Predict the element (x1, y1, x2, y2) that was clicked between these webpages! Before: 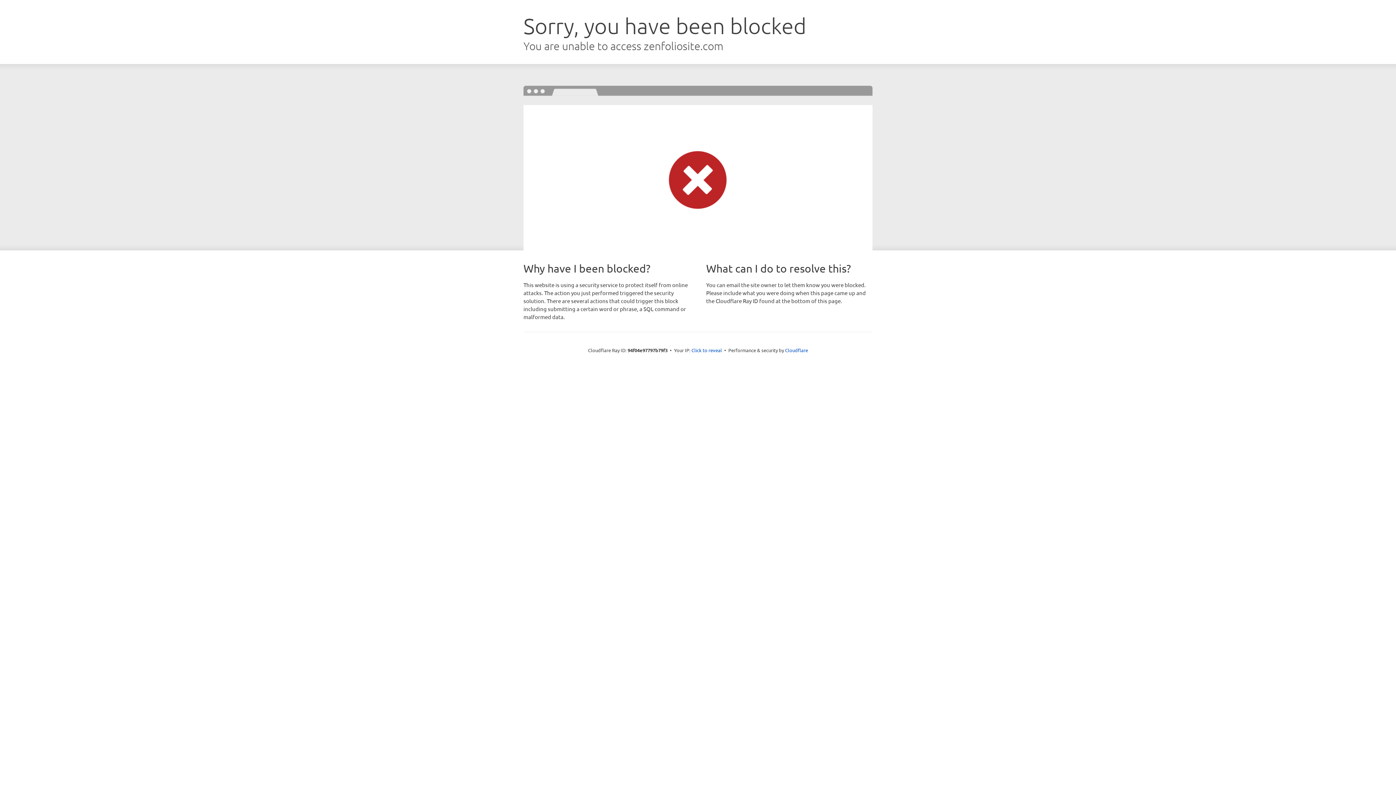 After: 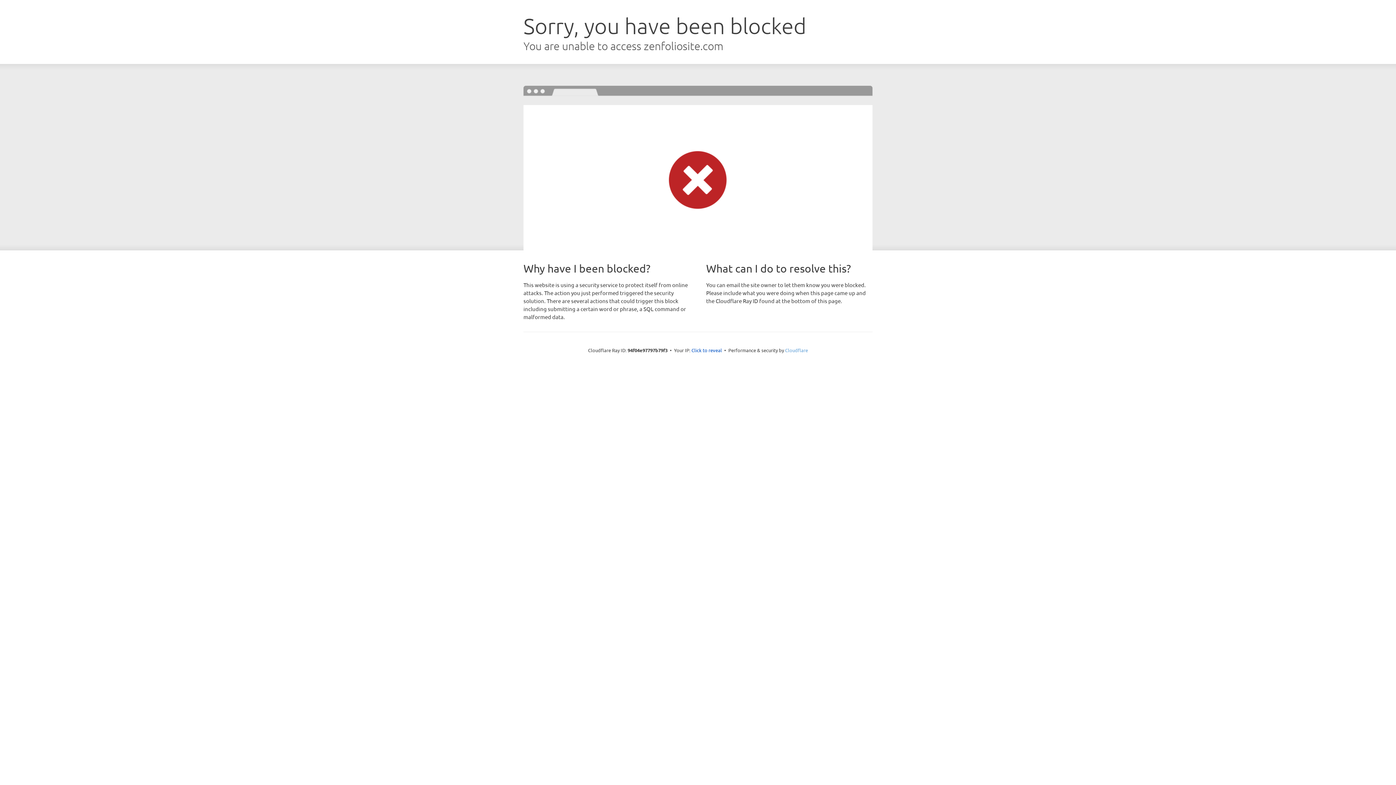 Action: label: Cloudflare bbox: (785, 347, 808, 353)